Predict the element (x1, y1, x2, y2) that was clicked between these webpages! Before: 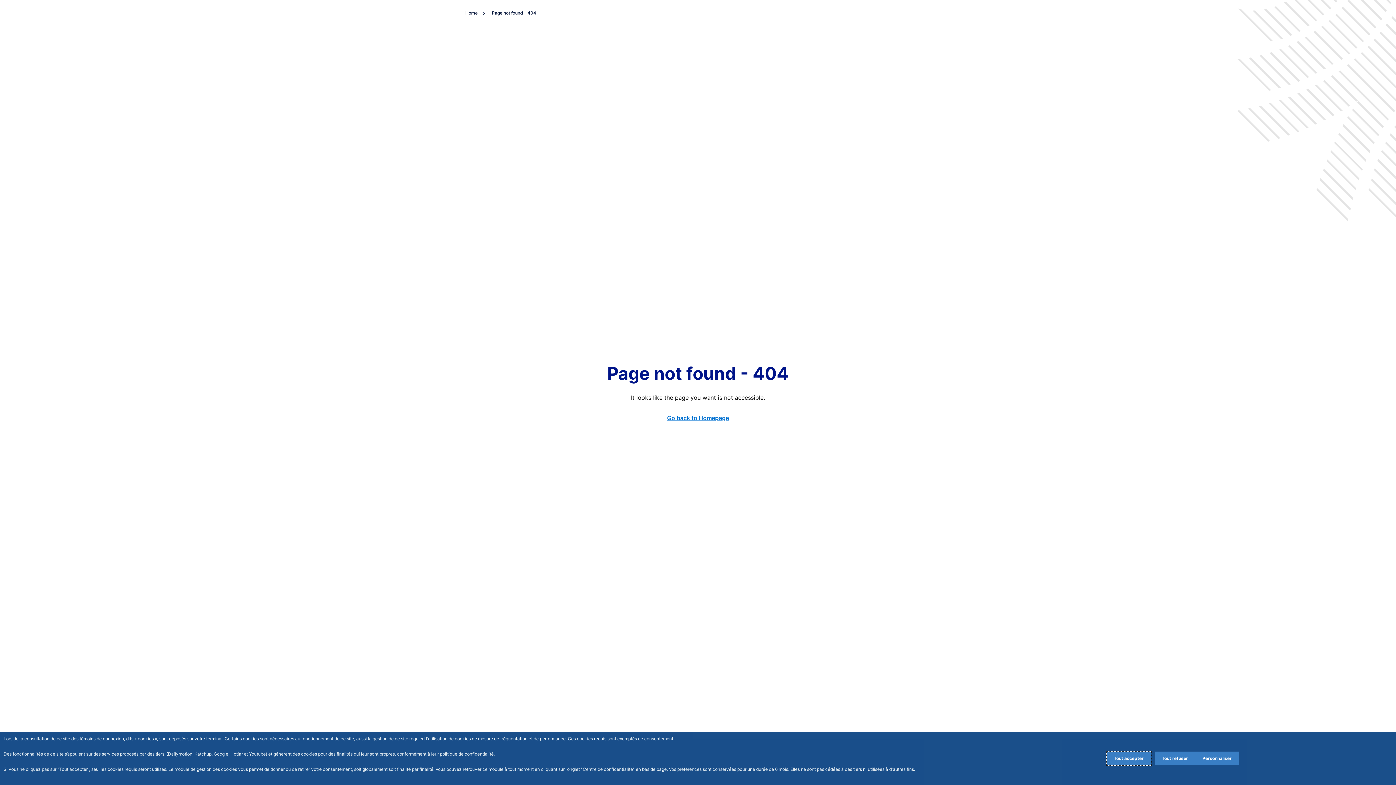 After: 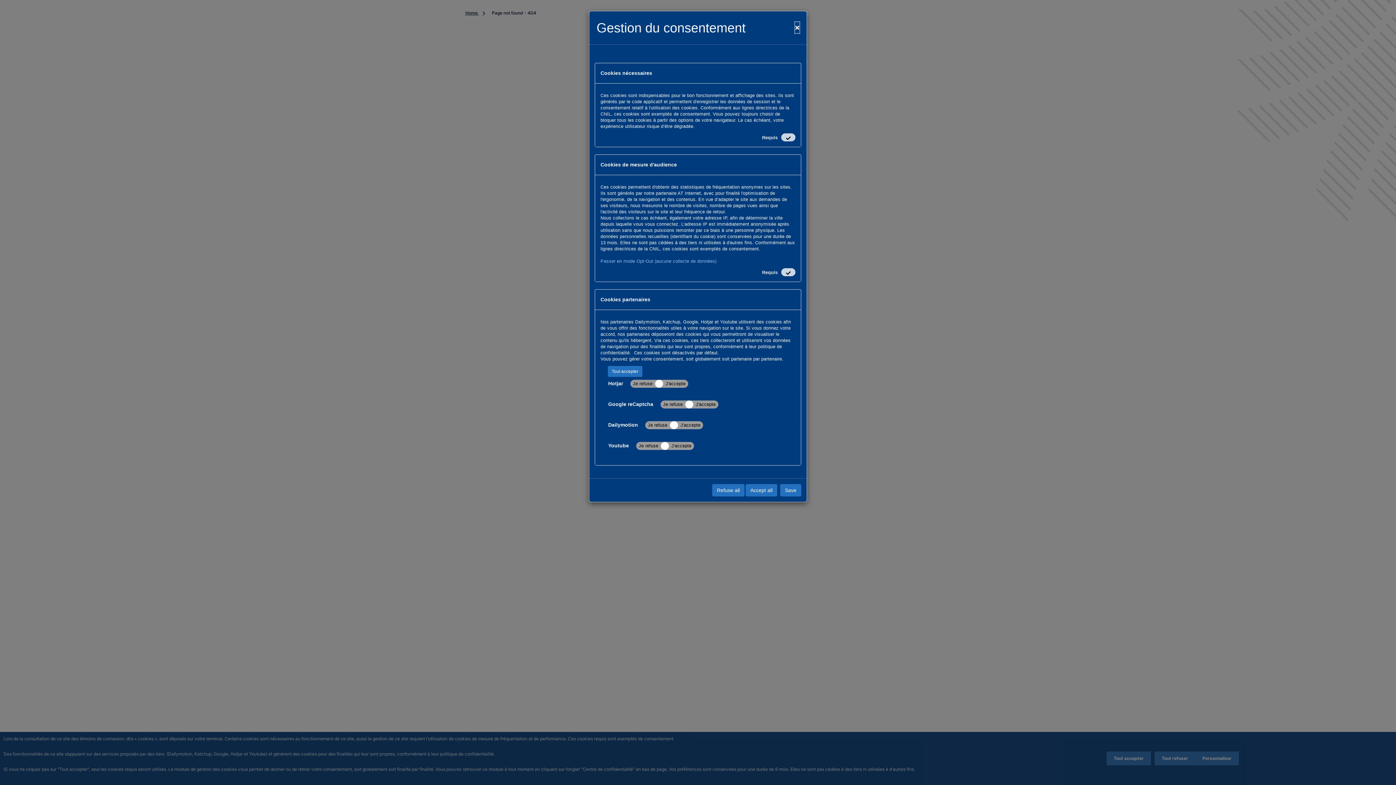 Action: bbox: (1195, 752, 1239, 765) label: Personalize privacy settings